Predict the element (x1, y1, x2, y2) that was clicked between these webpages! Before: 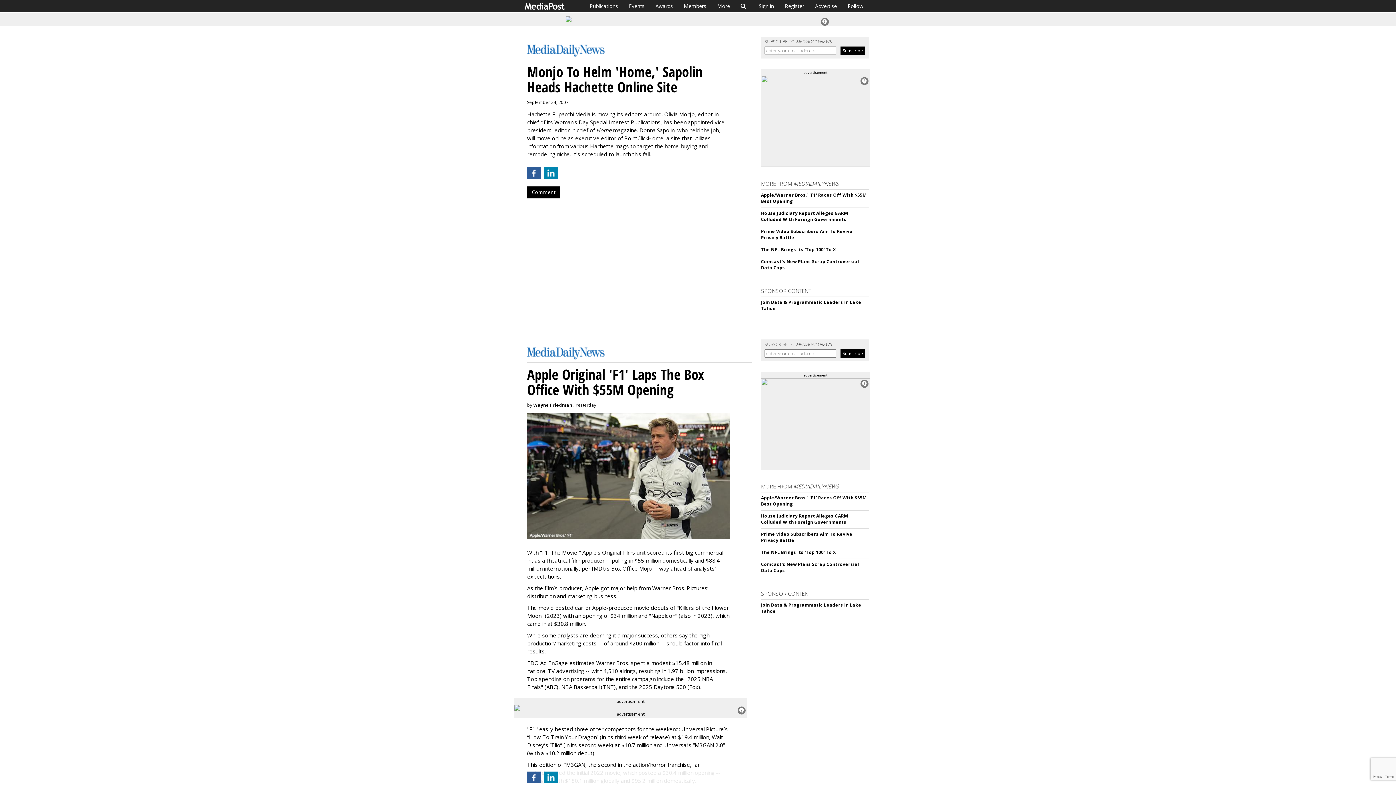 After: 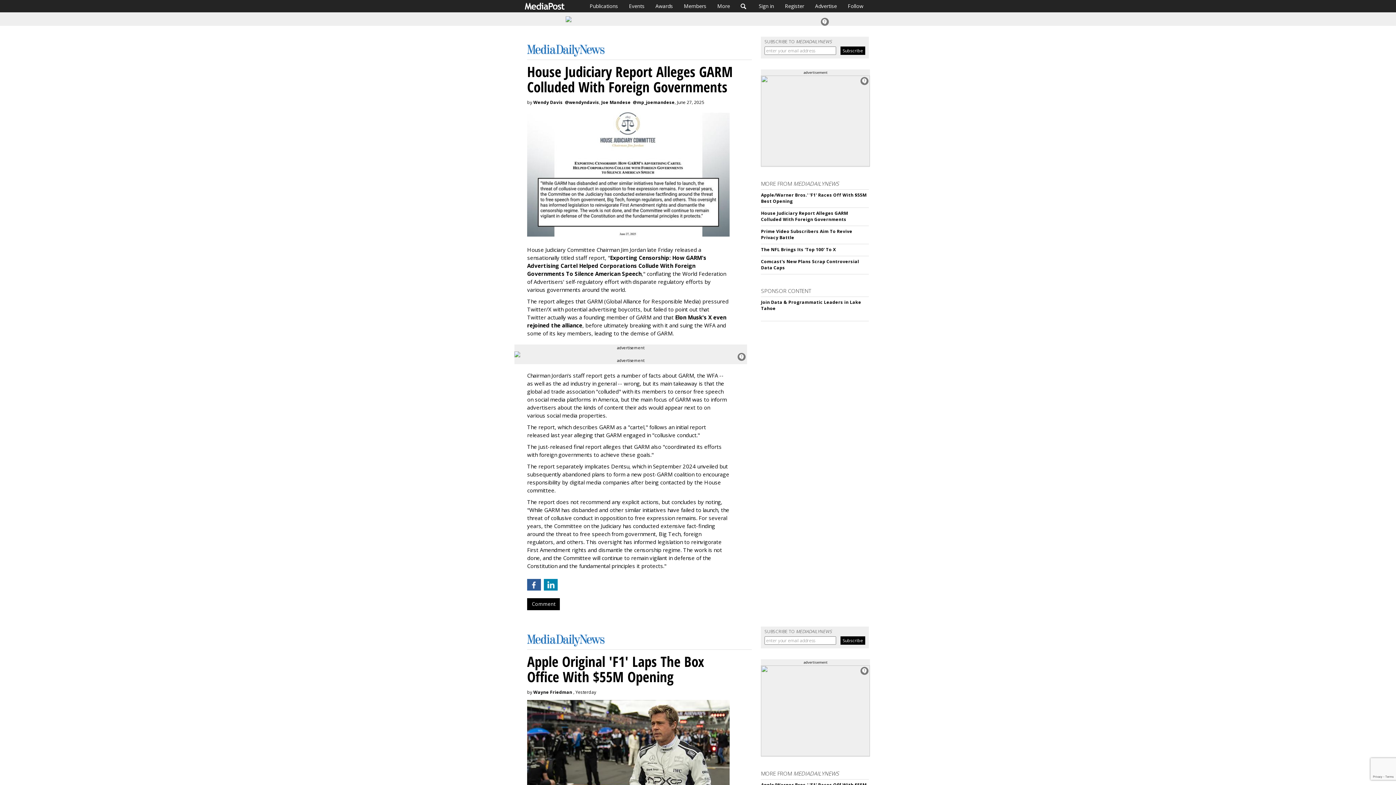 Action: label: House Judiciary Report Alleges GARM Colluded With Foreign Governments bbox: (761, 513, 848, 525)